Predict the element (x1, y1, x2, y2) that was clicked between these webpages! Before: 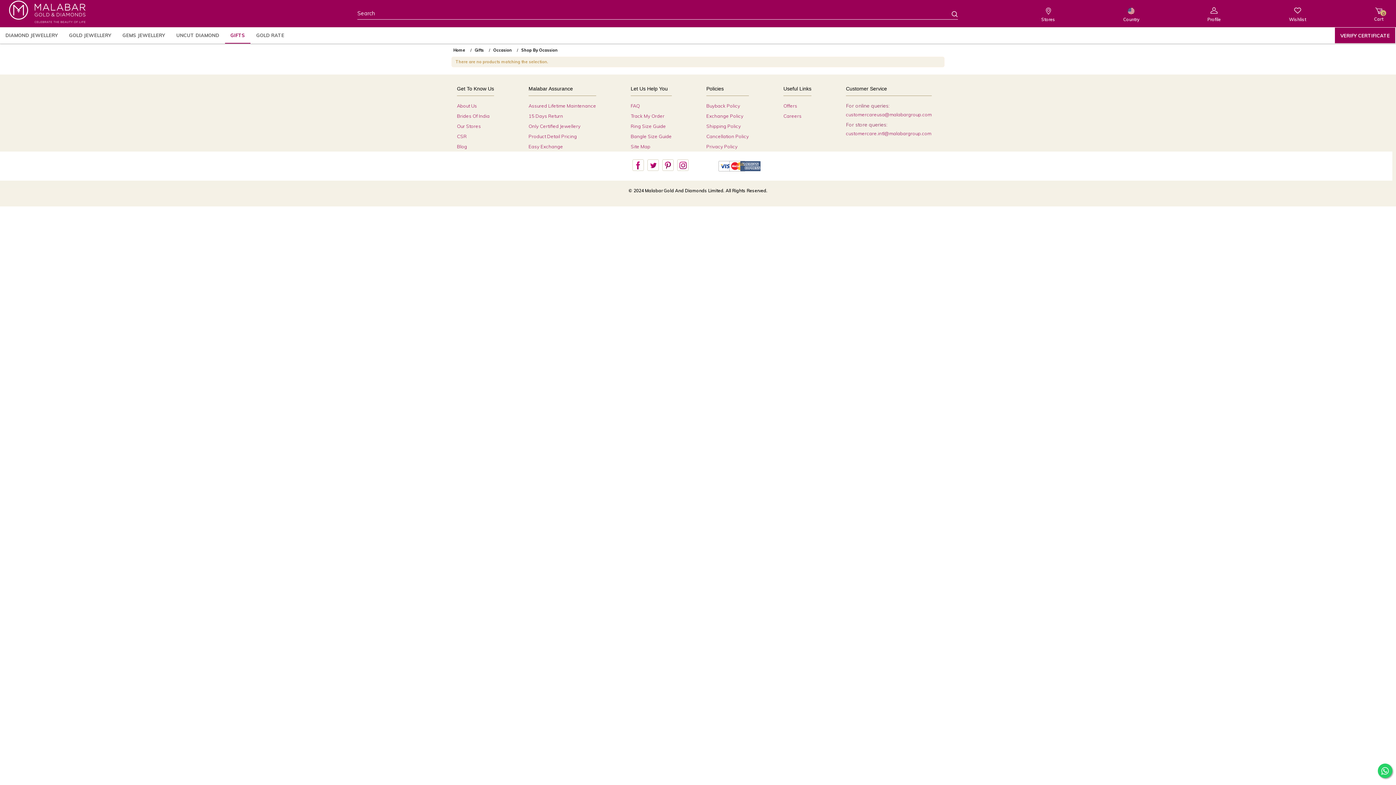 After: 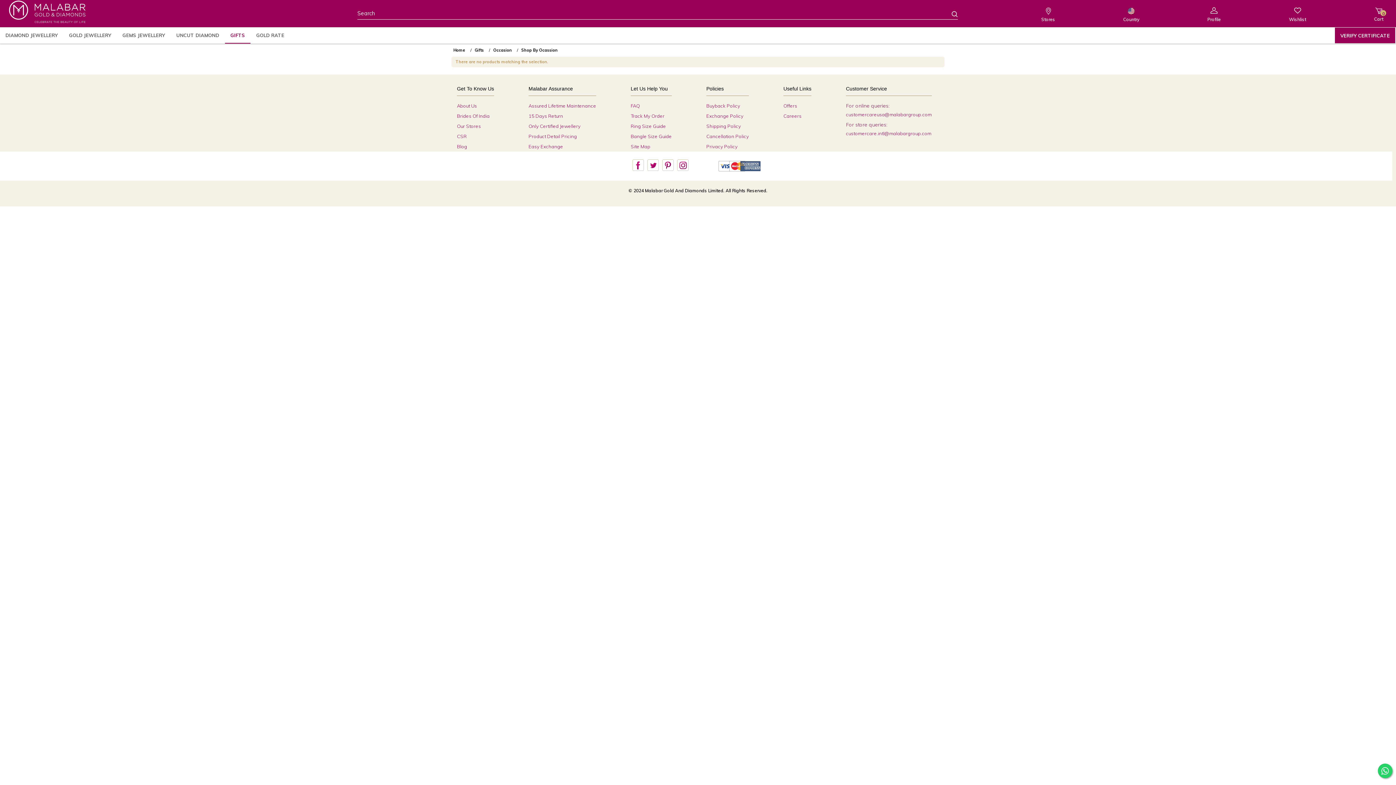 Action: label: VERIFY CERTIFICATE bbox: (1334, 27, 1396, 43)